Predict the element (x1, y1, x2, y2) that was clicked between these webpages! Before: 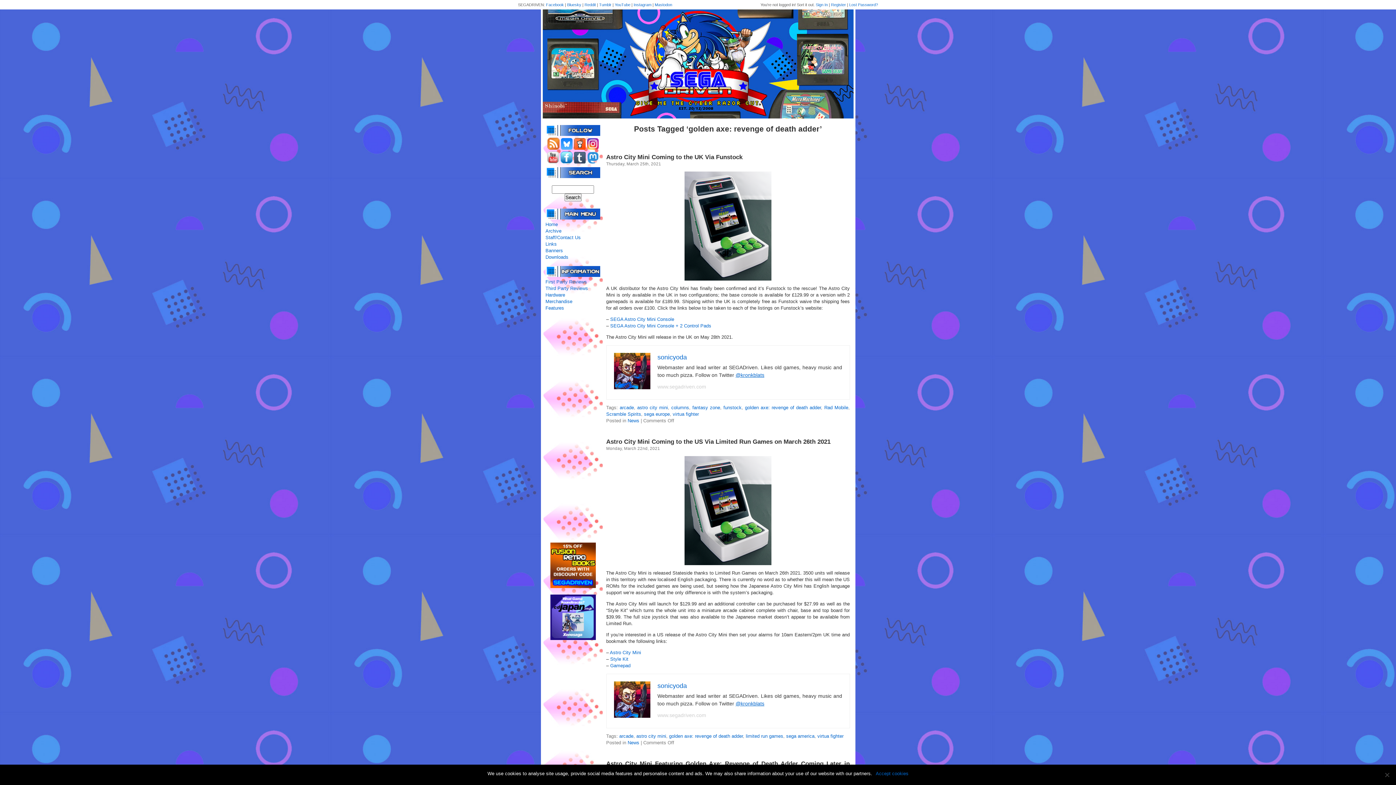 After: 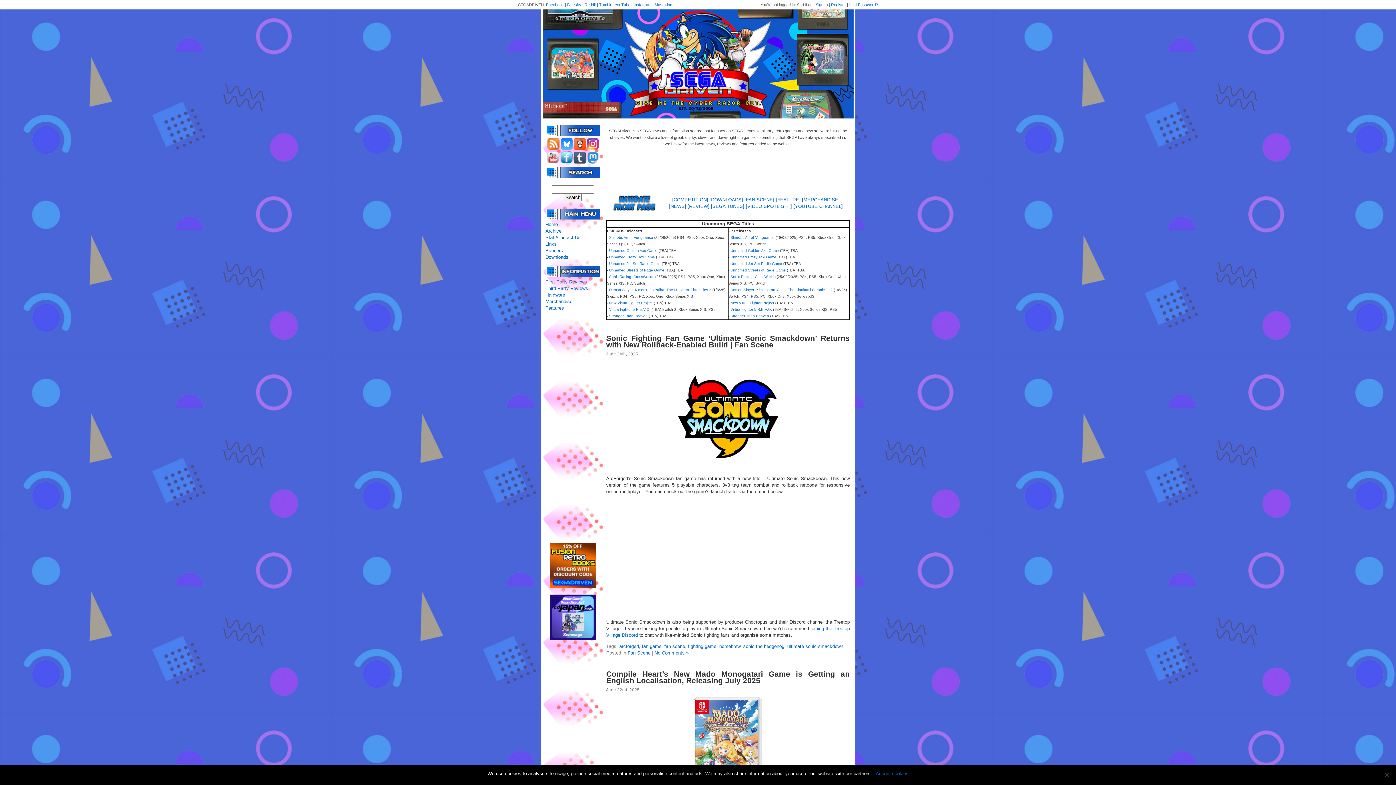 Action: bbox: (542, 114, 853, 119)